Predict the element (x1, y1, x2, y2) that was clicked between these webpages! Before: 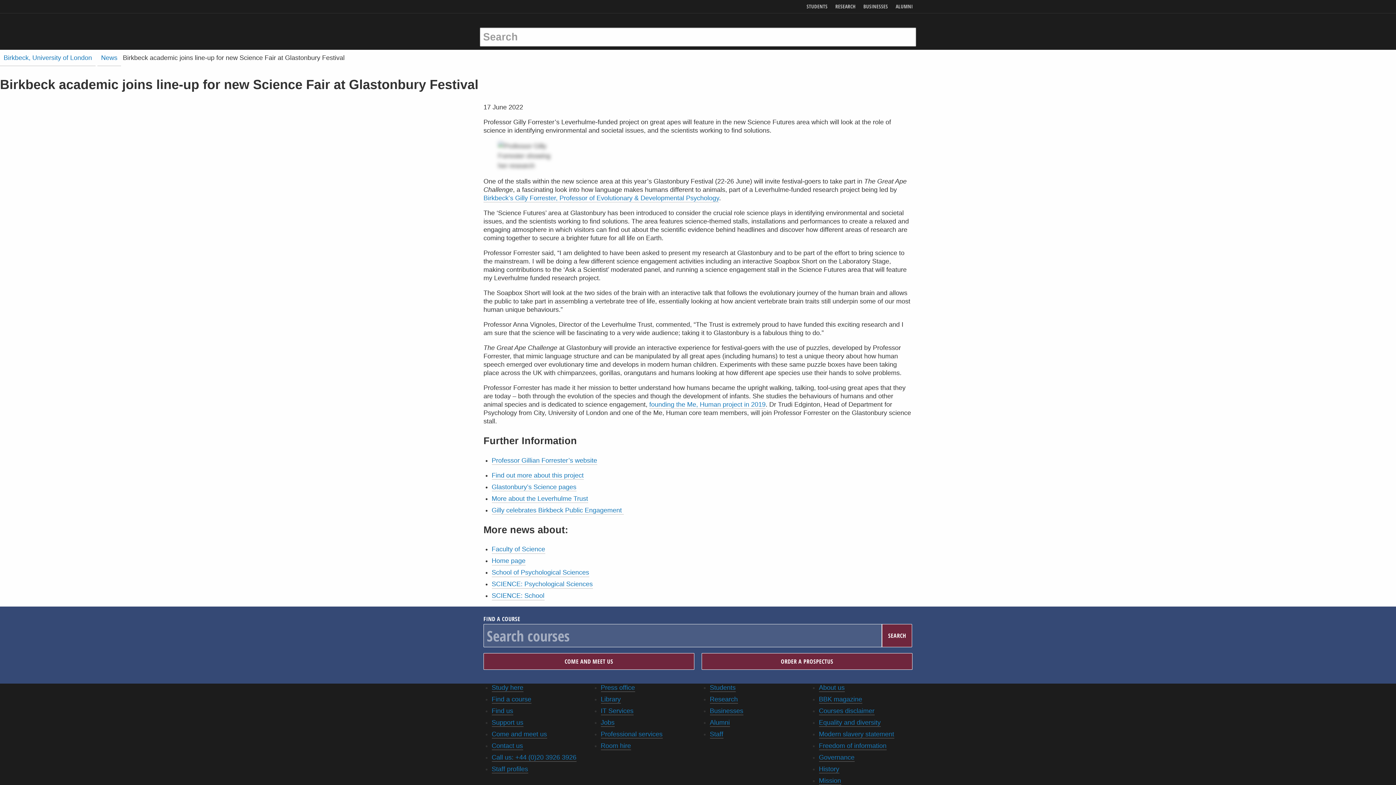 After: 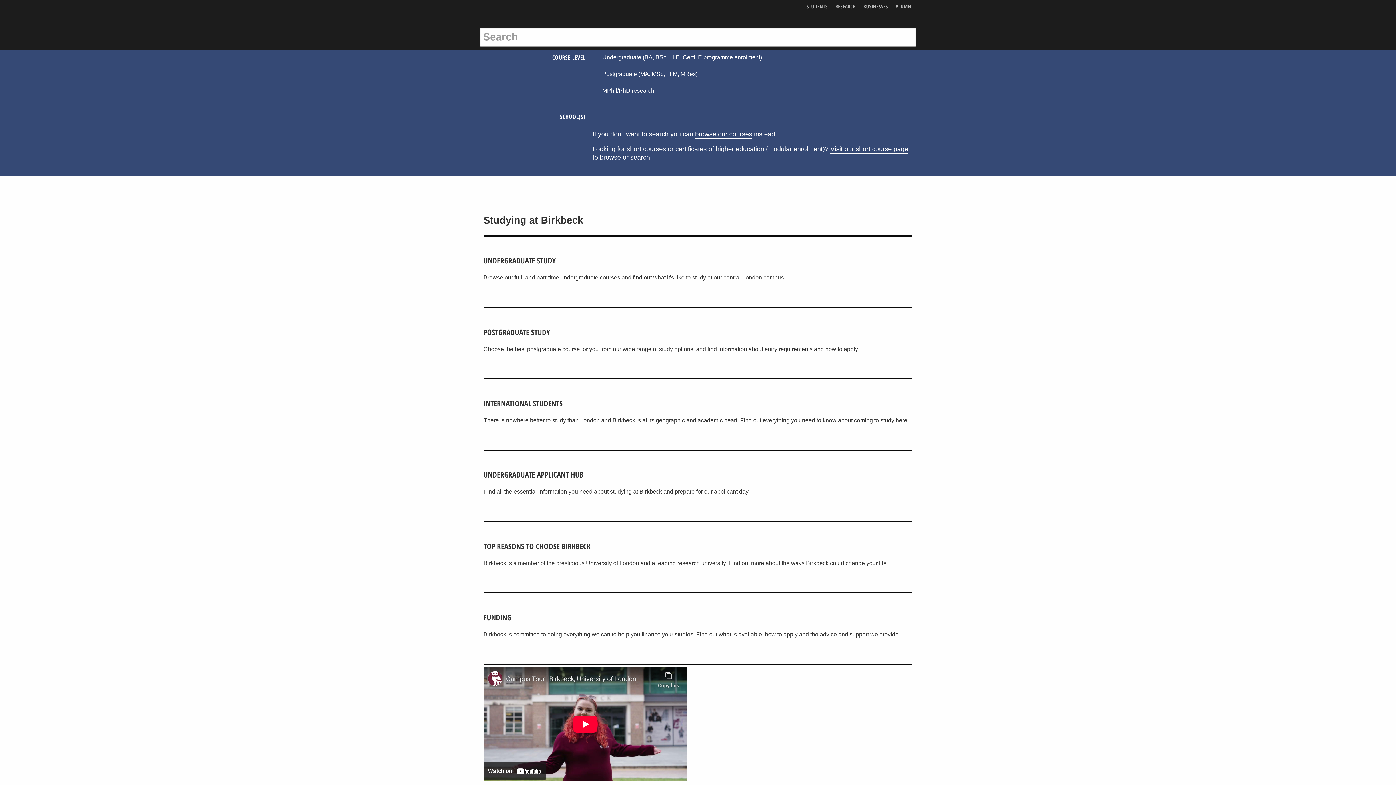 Action: bbox: (0, 49, 95, 66) label: Birkbeck, University of London